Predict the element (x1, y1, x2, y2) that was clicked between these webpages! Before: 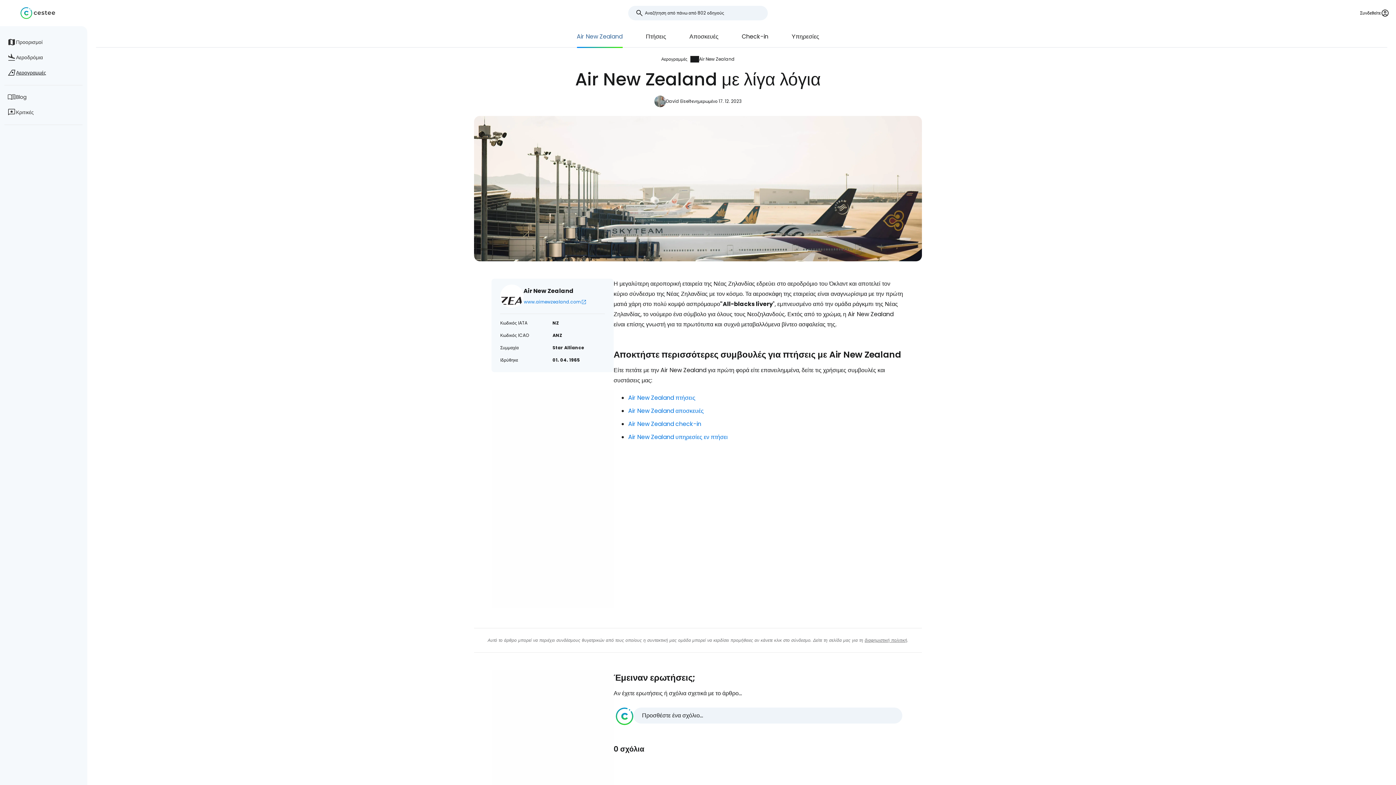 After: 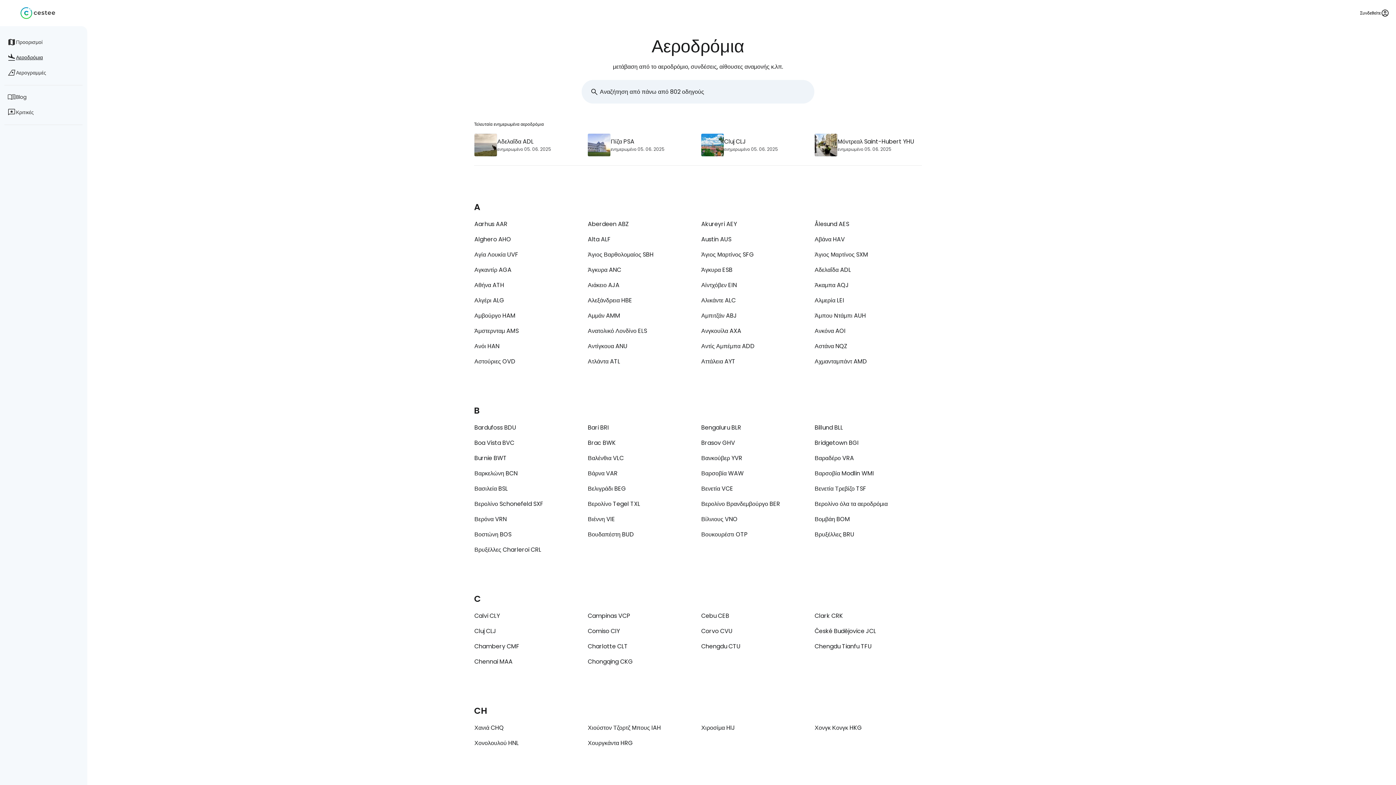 Action: bbox: (4, 50, 82, 64) label: Αεροδρόμια